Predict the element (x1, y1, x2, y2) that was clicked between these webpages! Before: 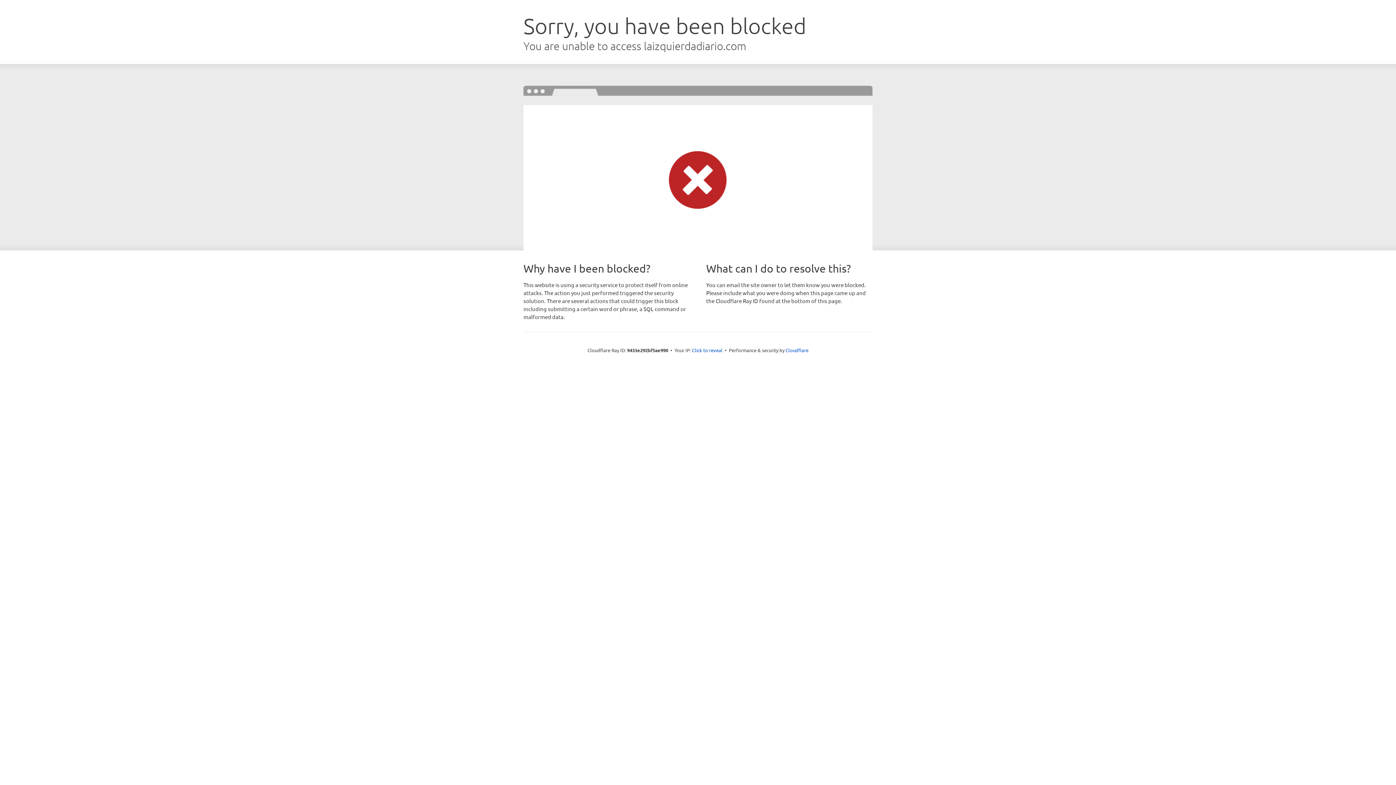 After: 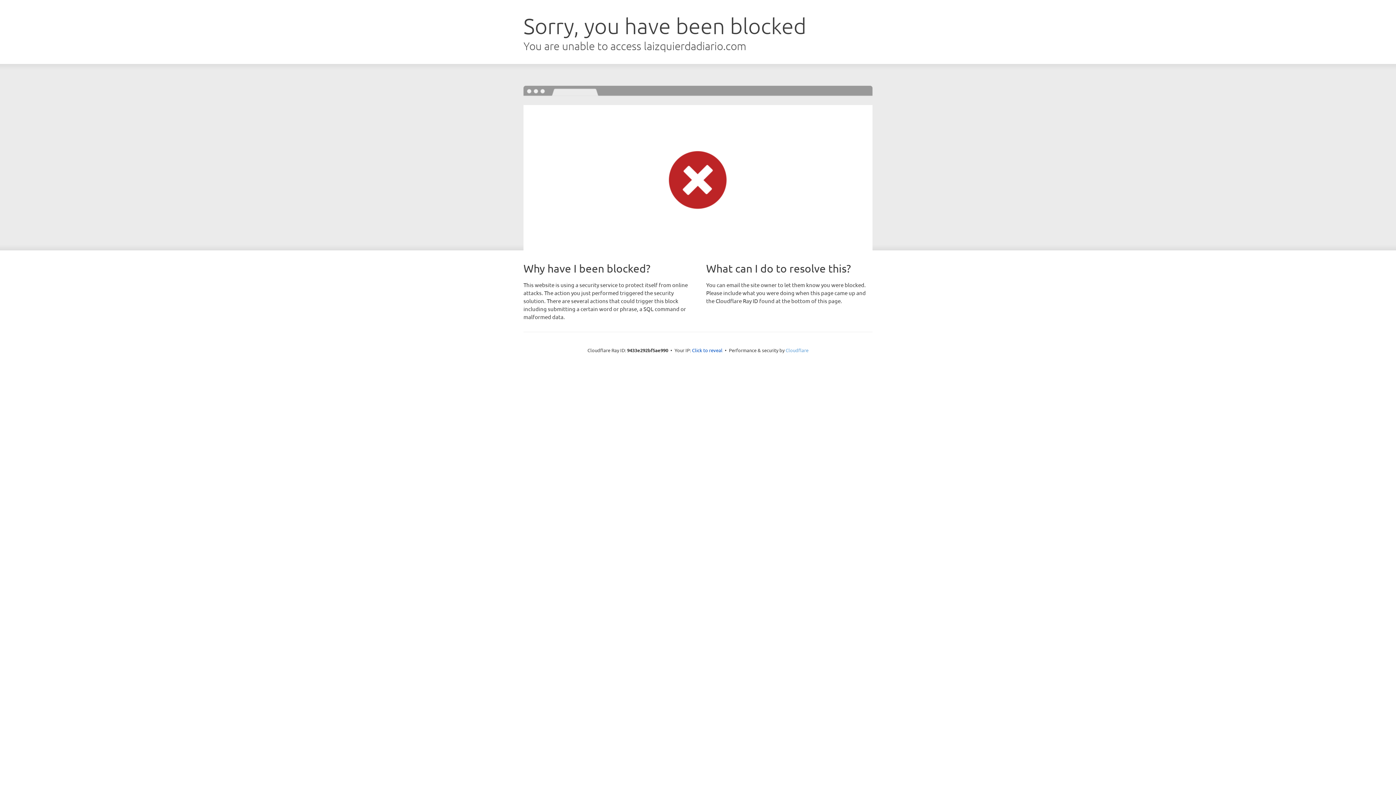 Action: label: Cloudflare bbox: (785, 347, 808, 353)